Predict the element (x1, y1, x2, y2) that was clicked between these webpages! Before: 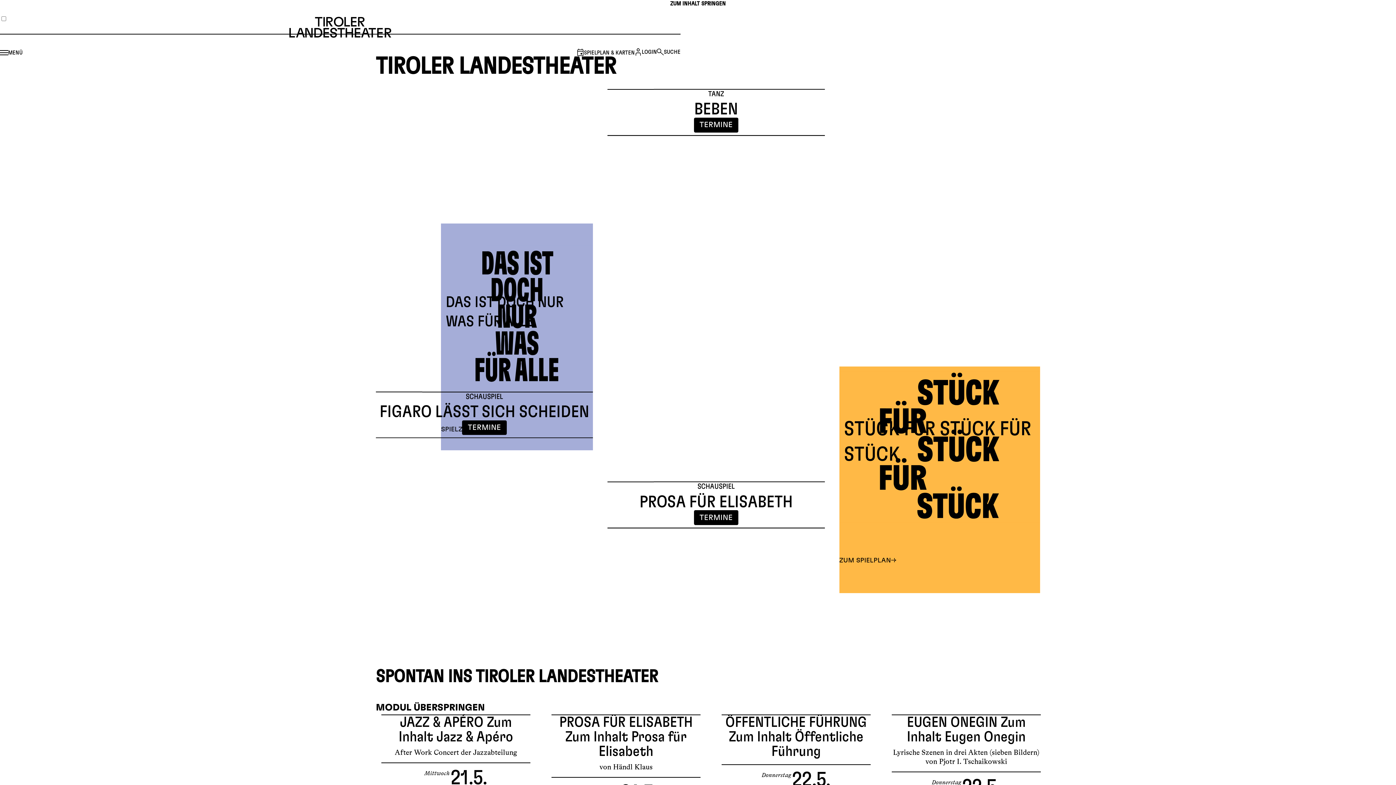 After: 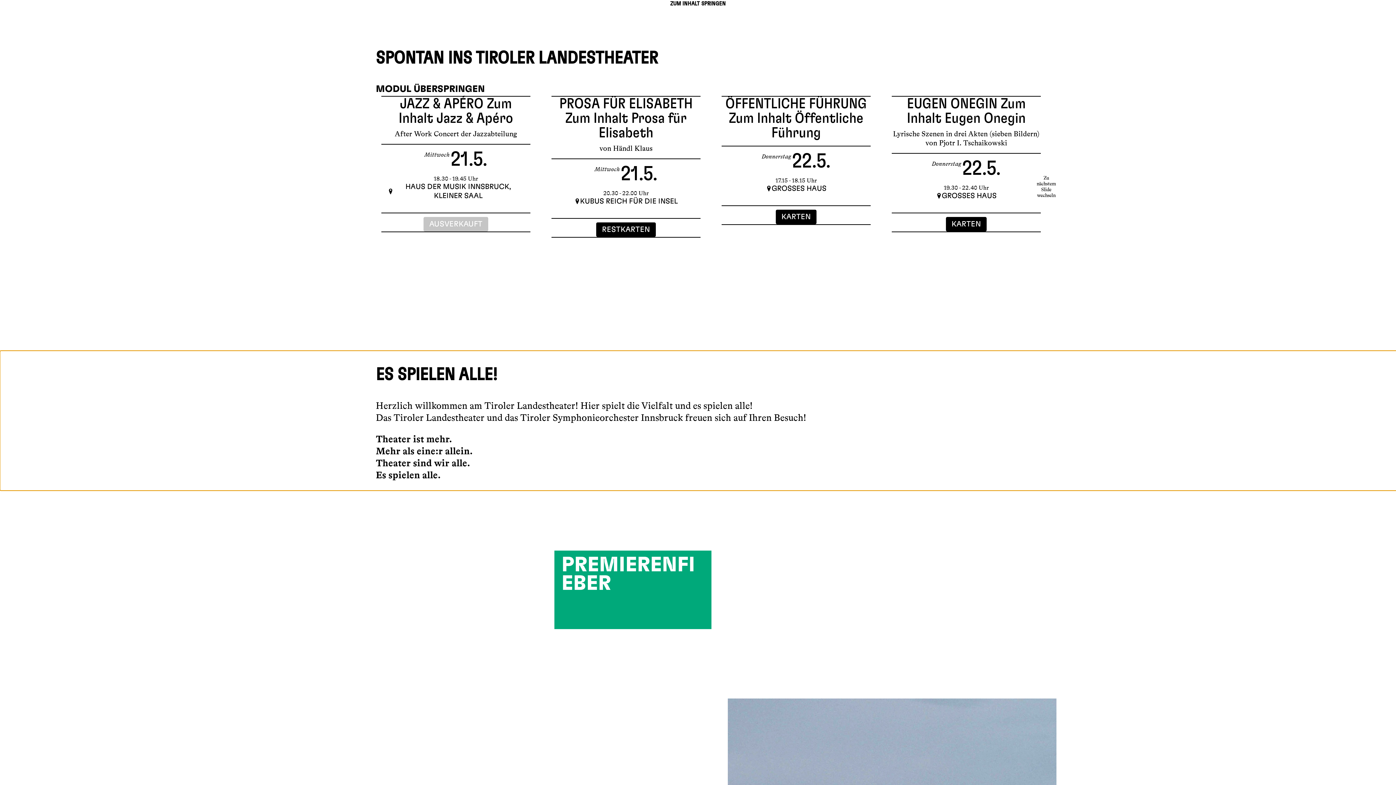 Action: bbox: (376, 702, 484, 714) label: MODUL ÜBERSPRINGEN